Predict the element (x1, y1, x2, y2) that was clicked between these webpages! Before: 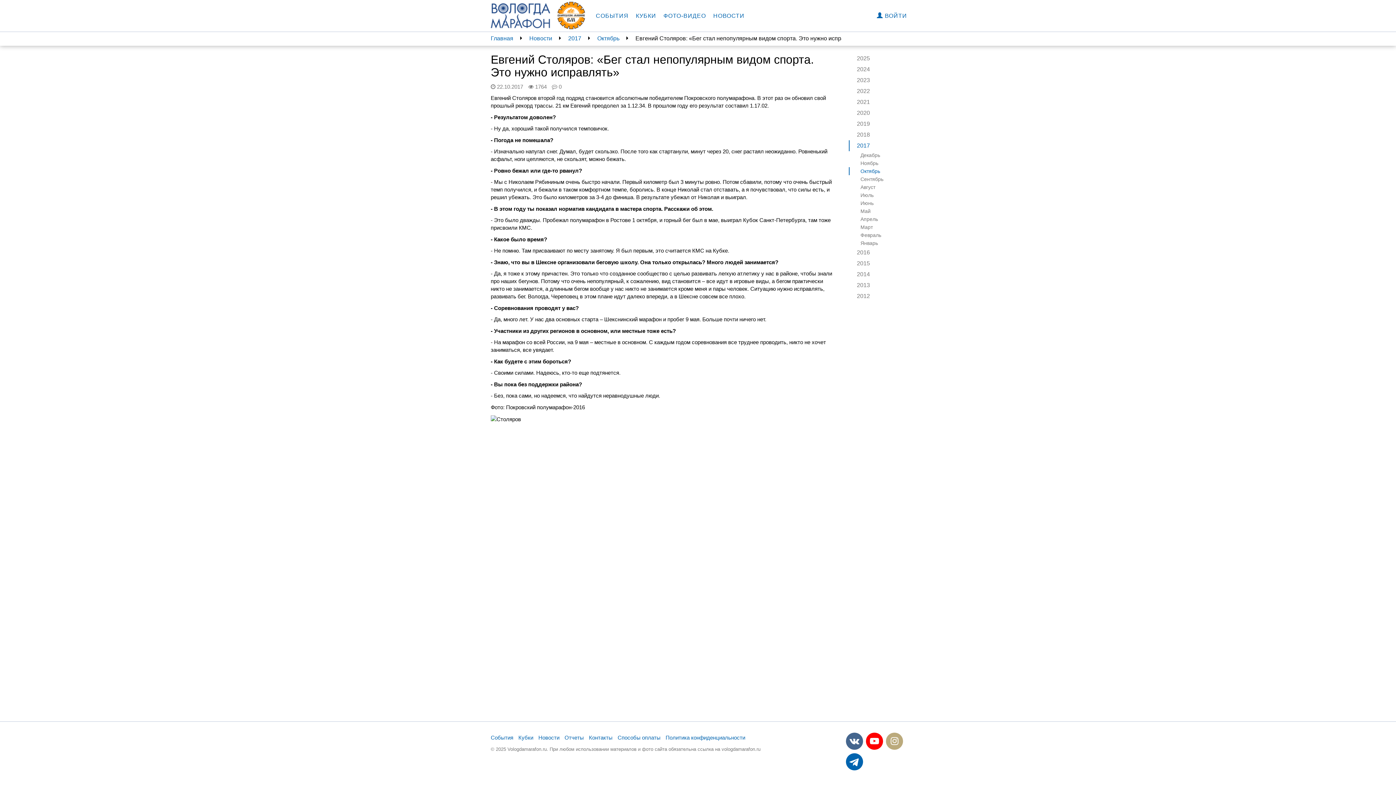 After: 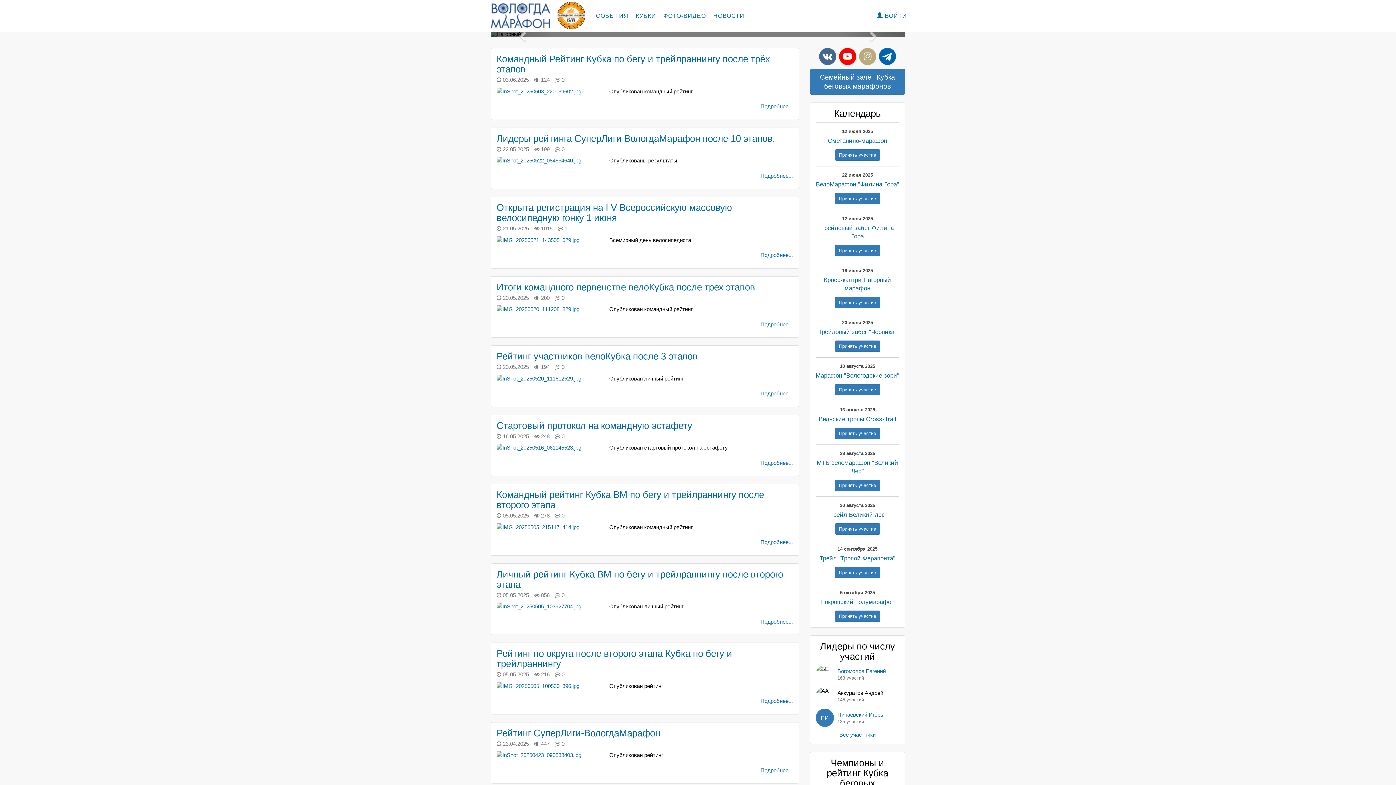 Action: bbox: (485, 0, 555, 31)